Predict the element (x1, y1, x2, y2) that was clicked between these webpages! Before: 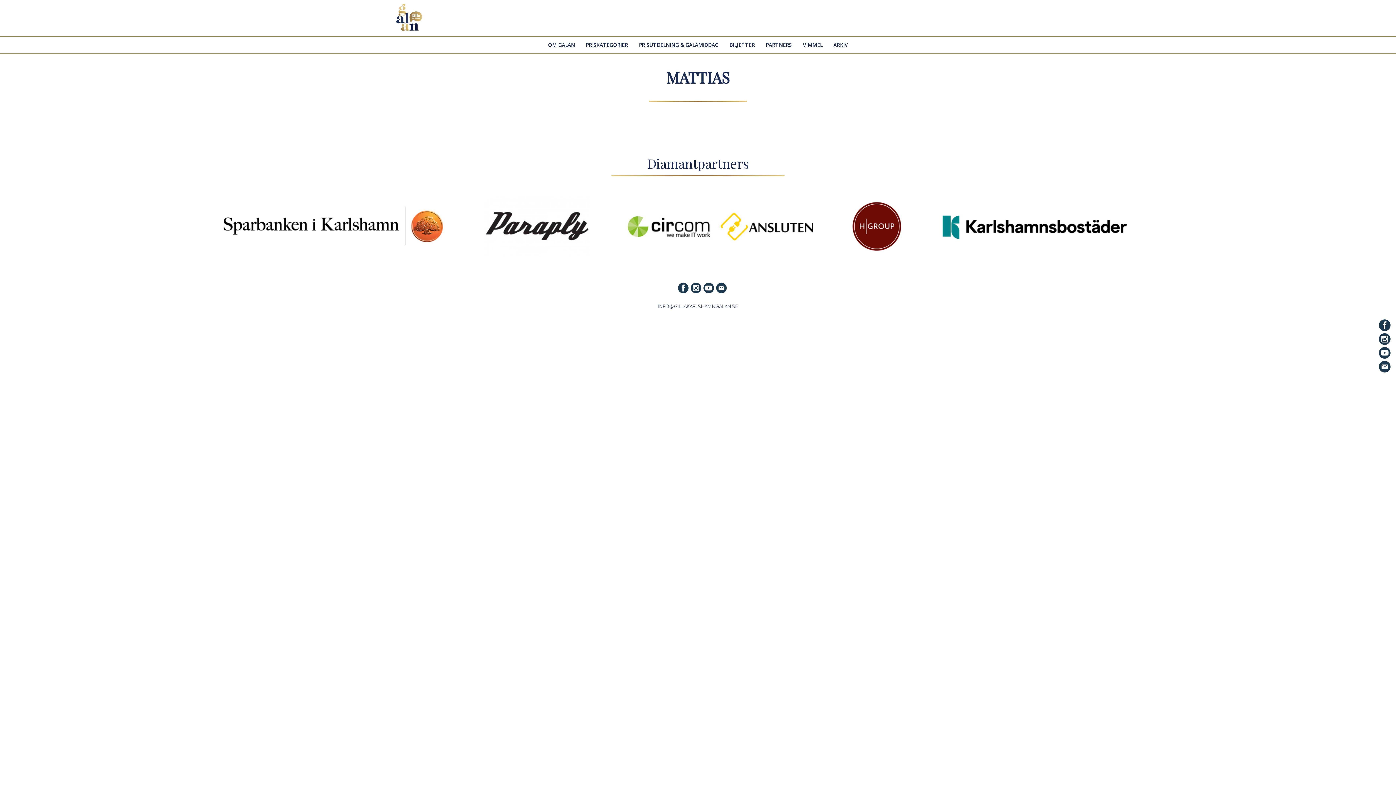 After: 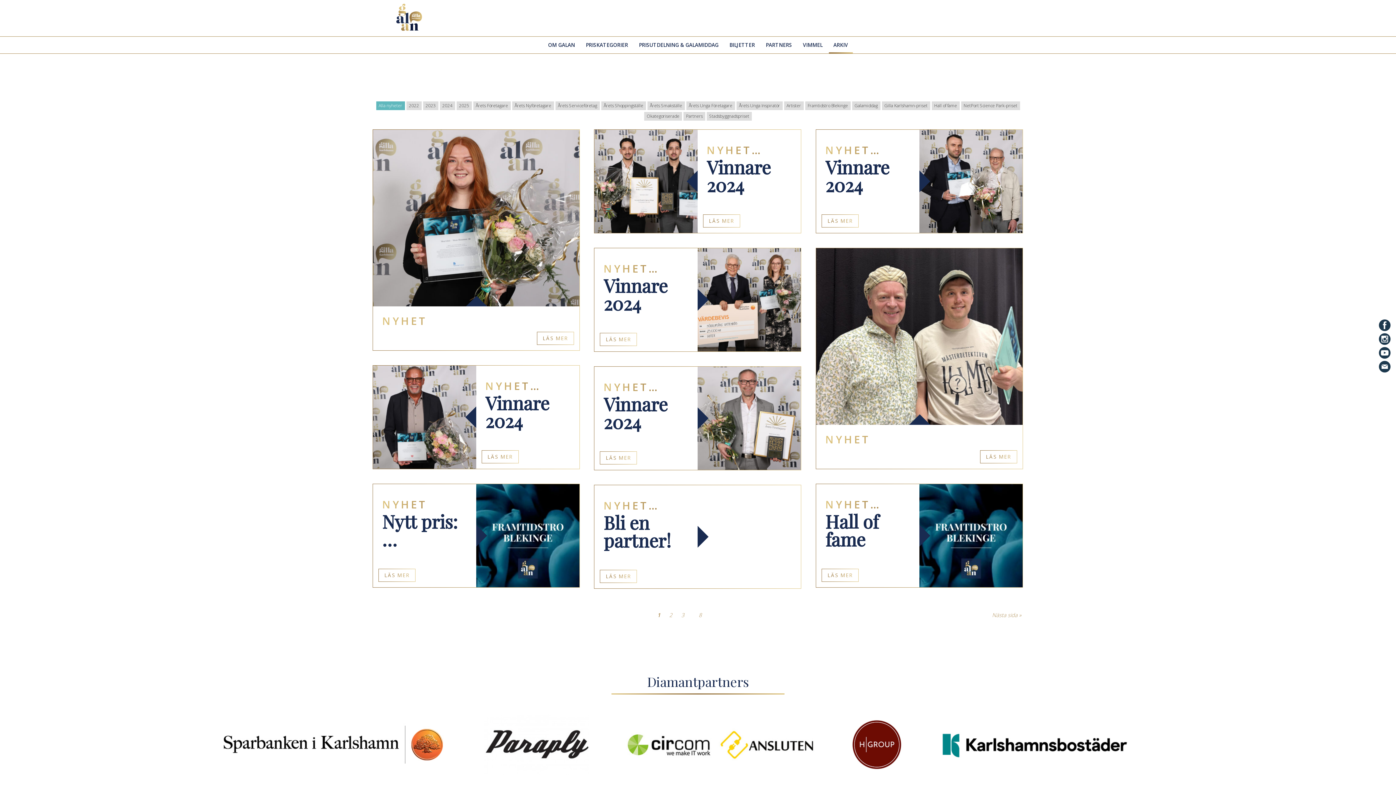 Action: label: ARKIV bbox: (828, 36, 852, 53)